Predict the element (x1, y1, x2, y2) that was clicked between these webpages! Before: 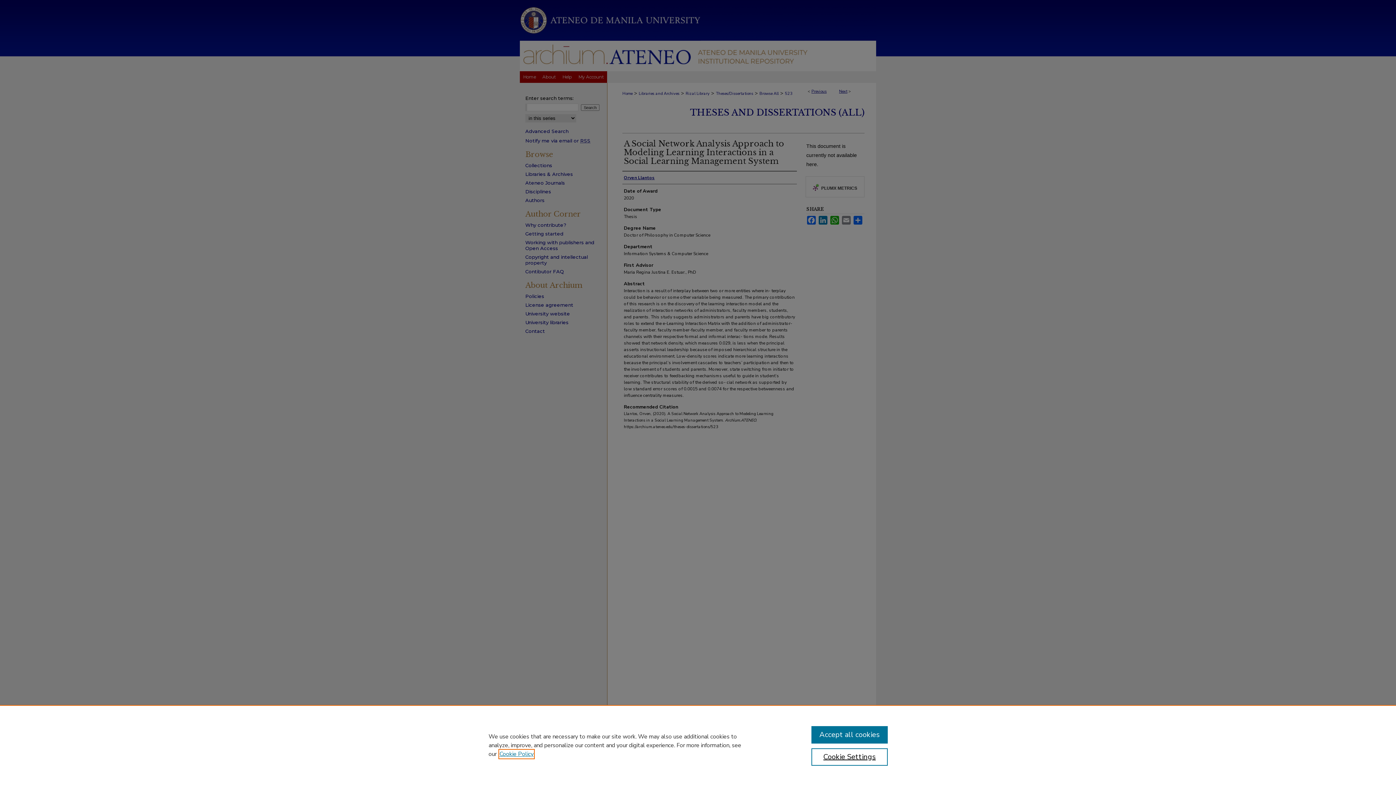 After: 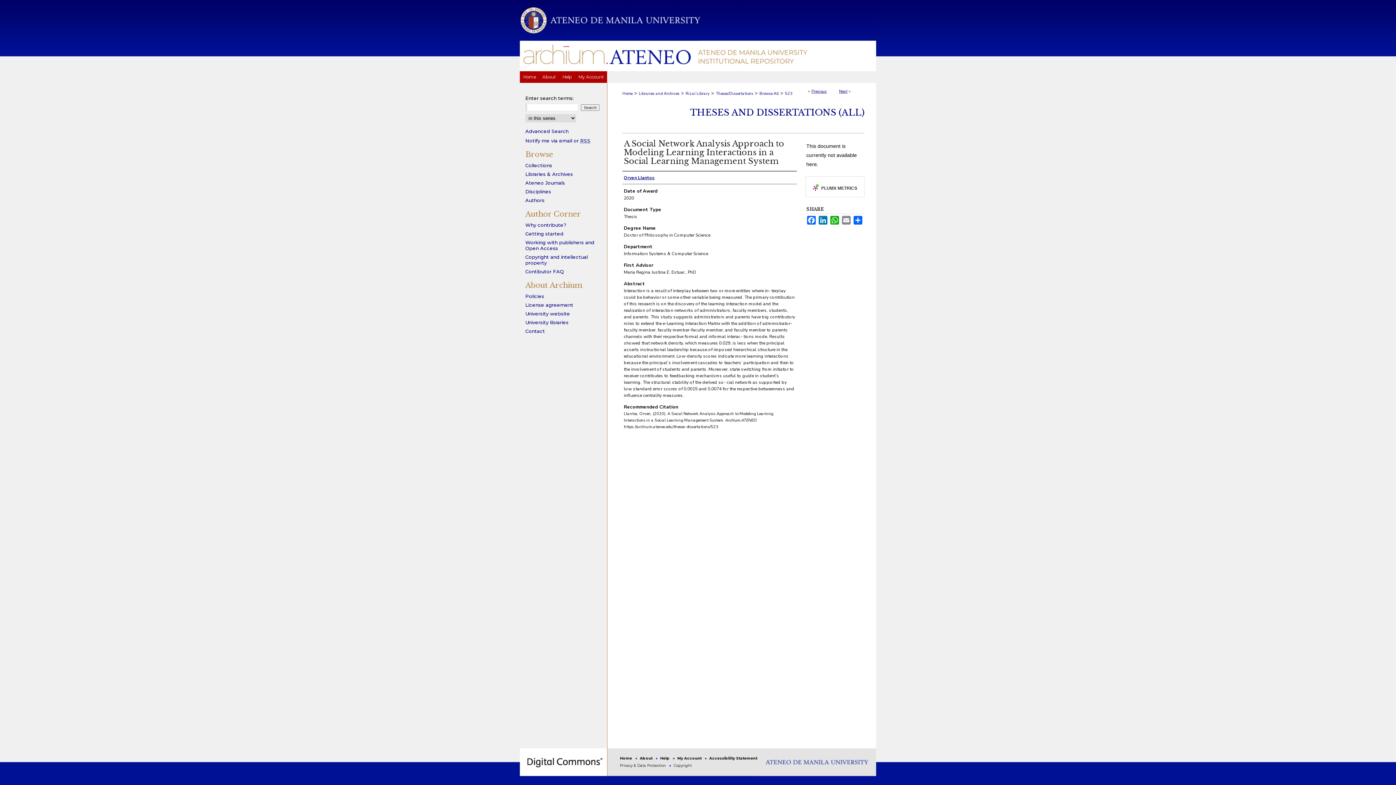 Action: bbox: (811, 726, 887, 744) label: Accept all cookies